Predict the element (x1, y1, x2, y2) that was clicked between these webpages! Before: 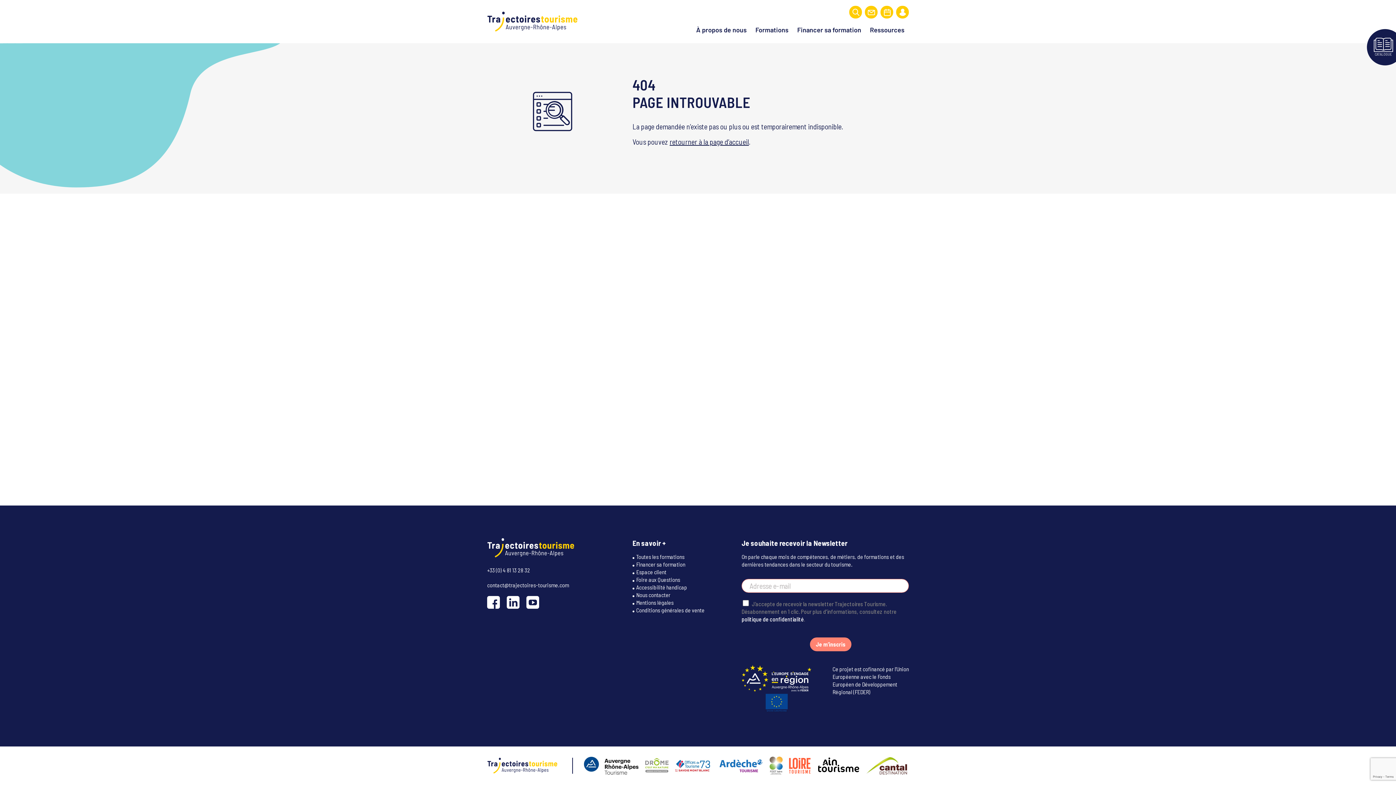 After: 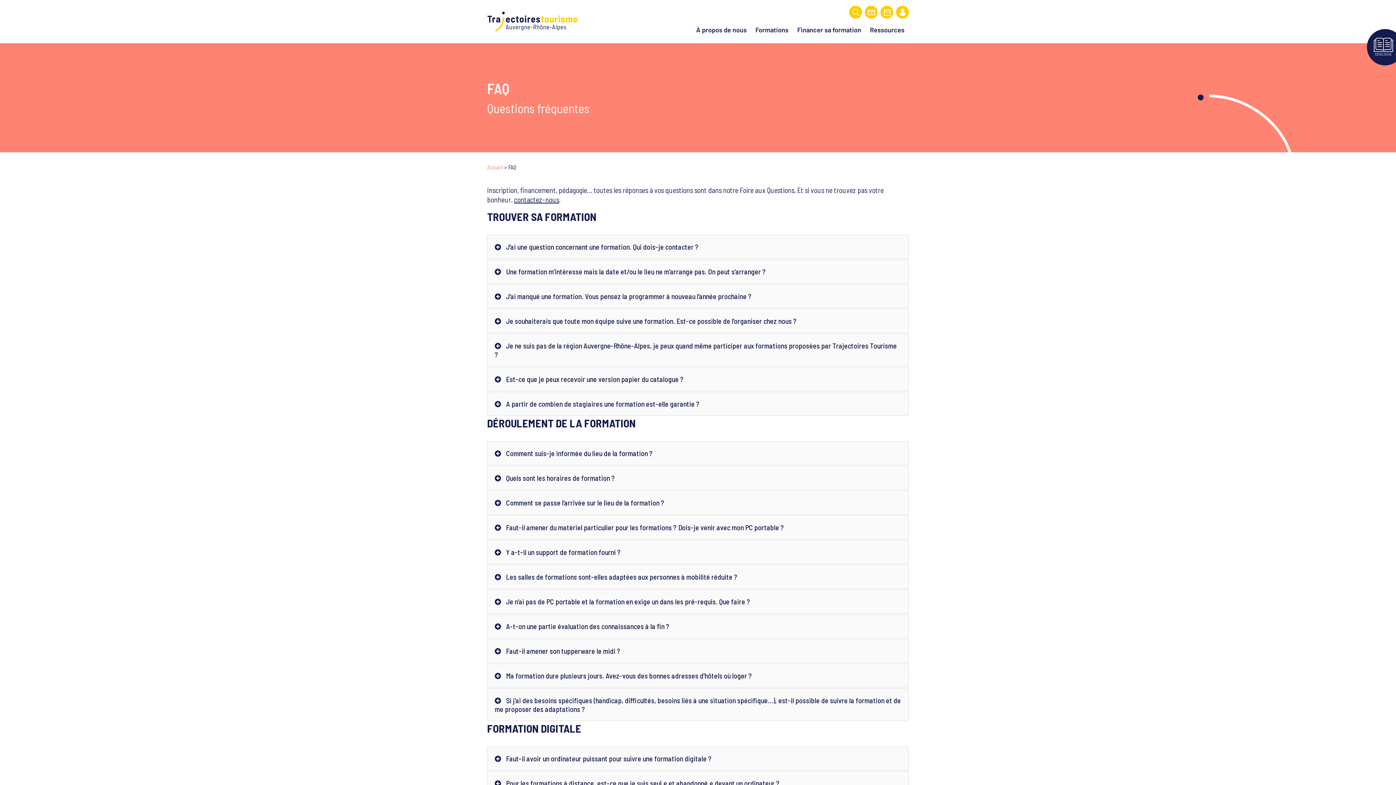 Action: label: Foire aux Questions bbox: (636, 576, 680, 583)